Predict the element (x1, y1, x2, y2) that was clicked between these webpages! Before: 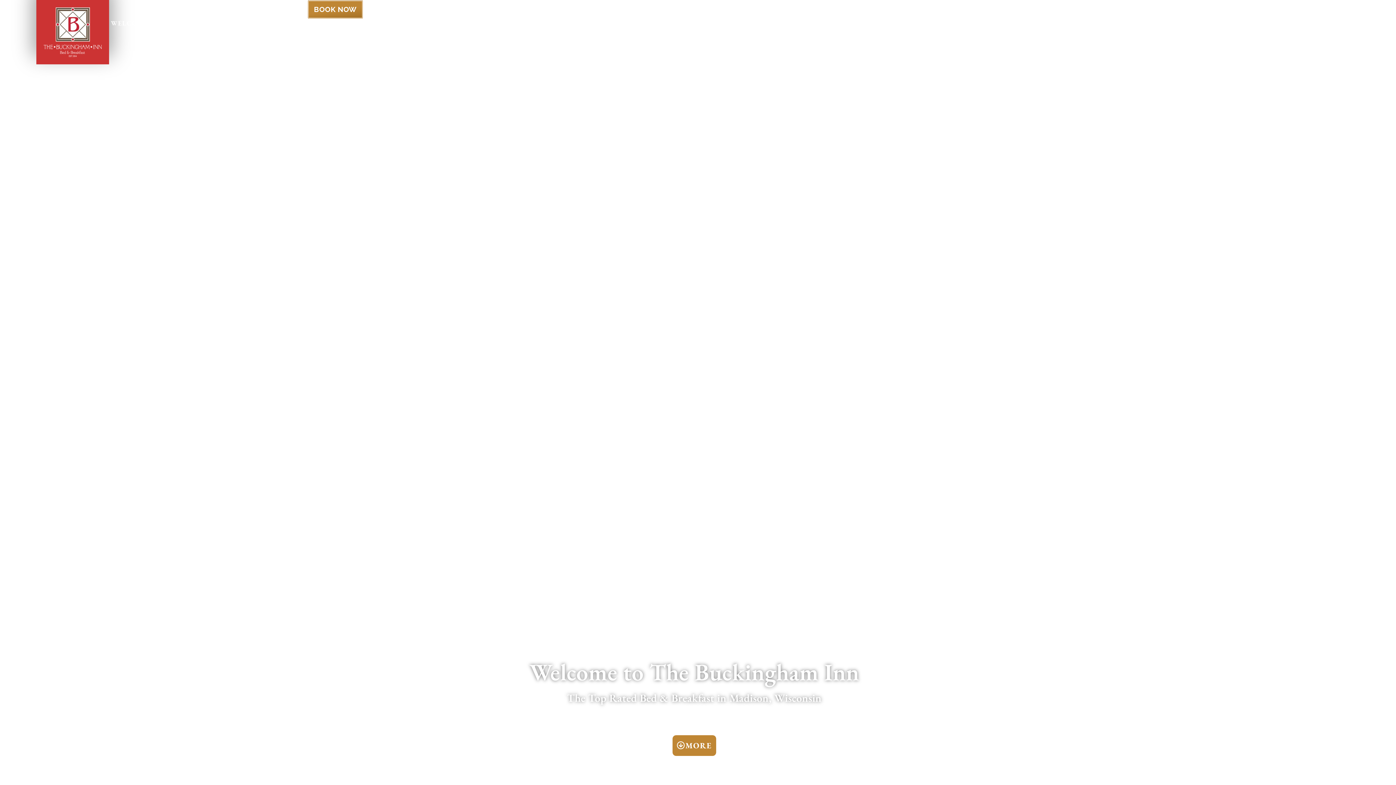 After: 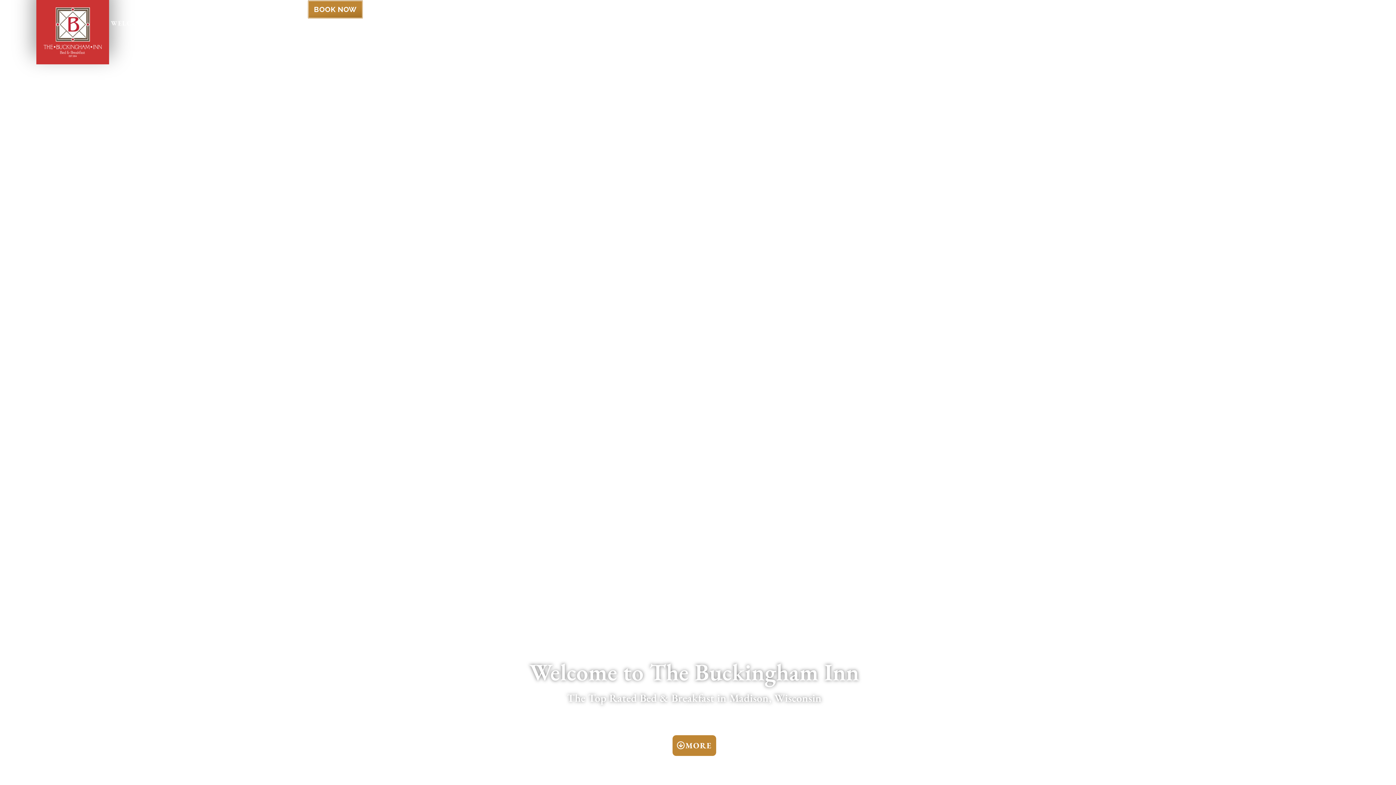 Action: bbox: (109, 14, 150, 31) label: WELCOME